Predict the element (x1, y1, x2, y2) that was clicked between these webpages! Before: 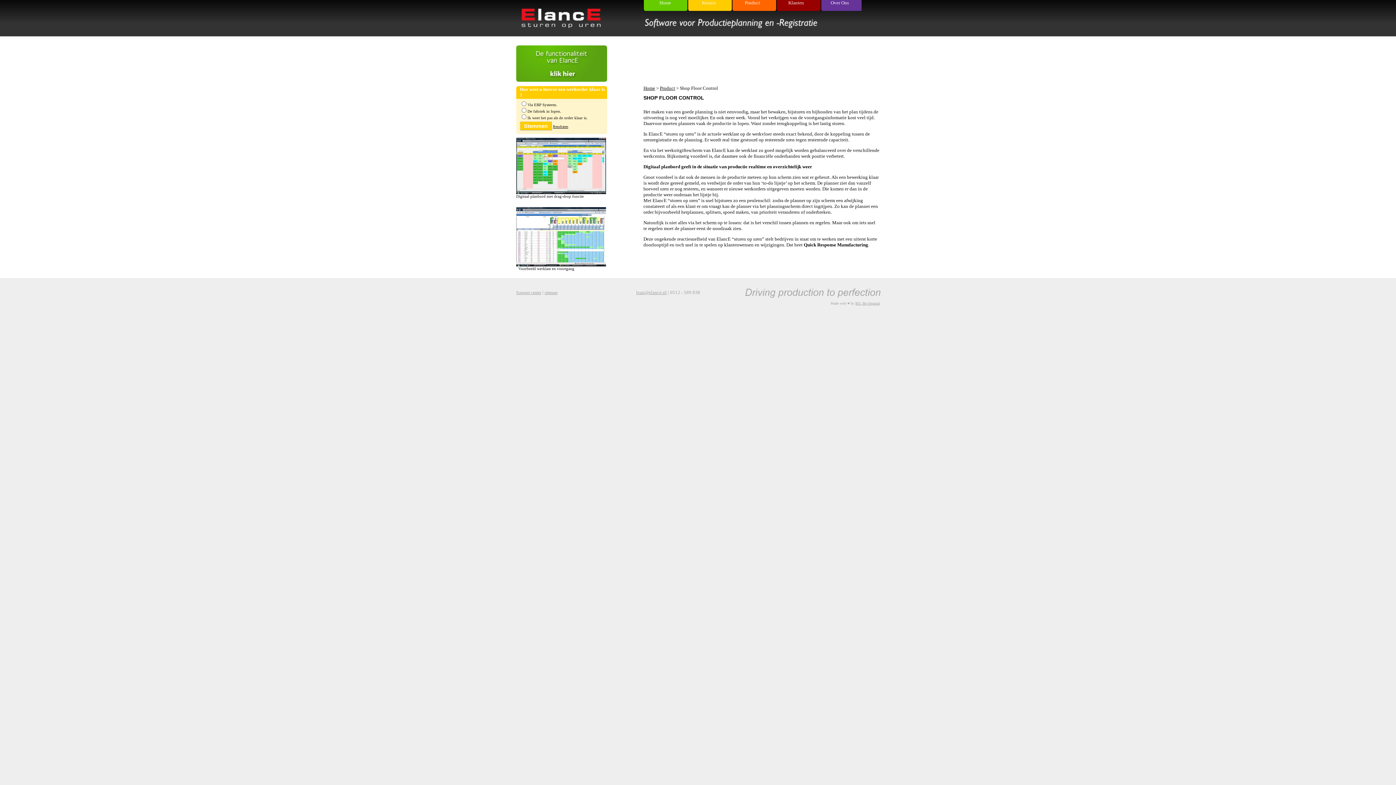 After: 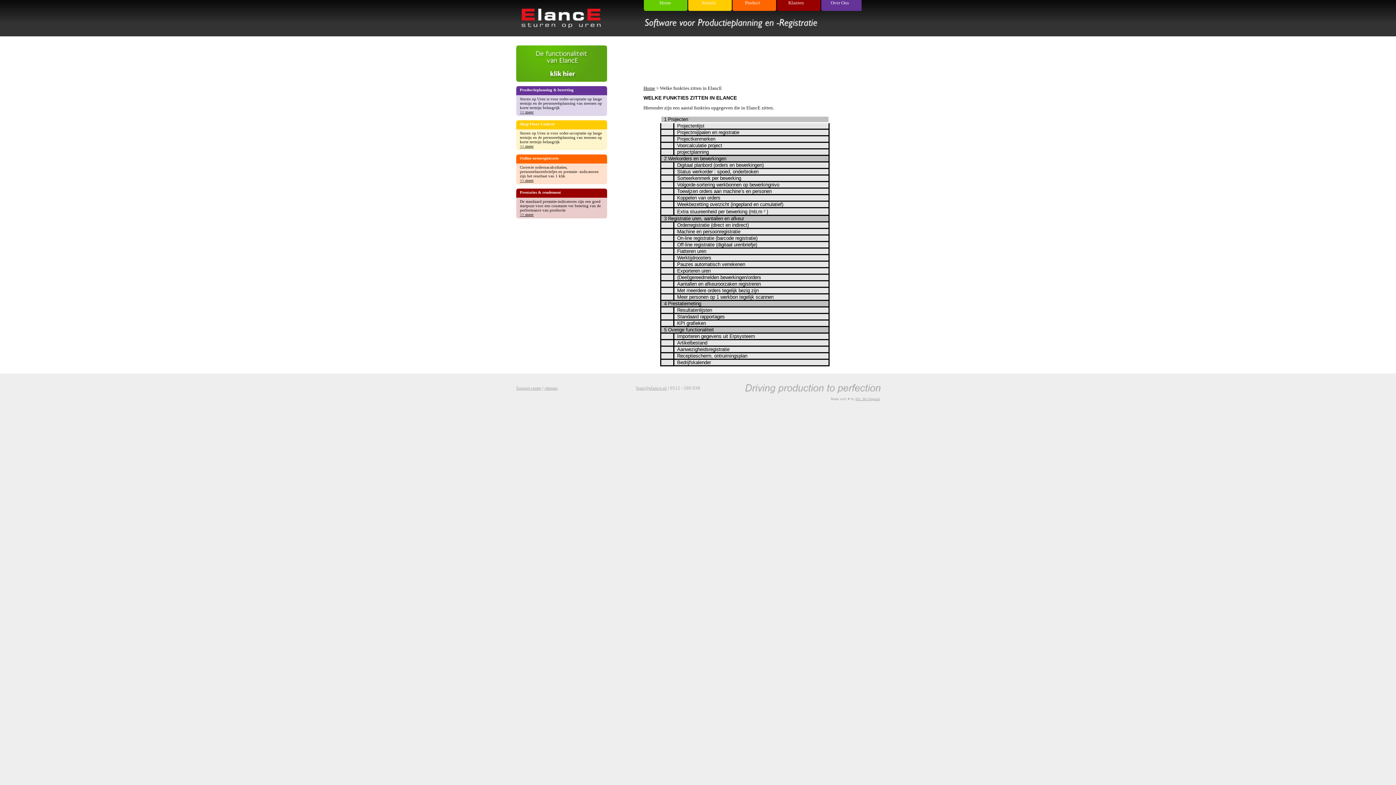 Action: bbox: (516, 78, 607, 82)